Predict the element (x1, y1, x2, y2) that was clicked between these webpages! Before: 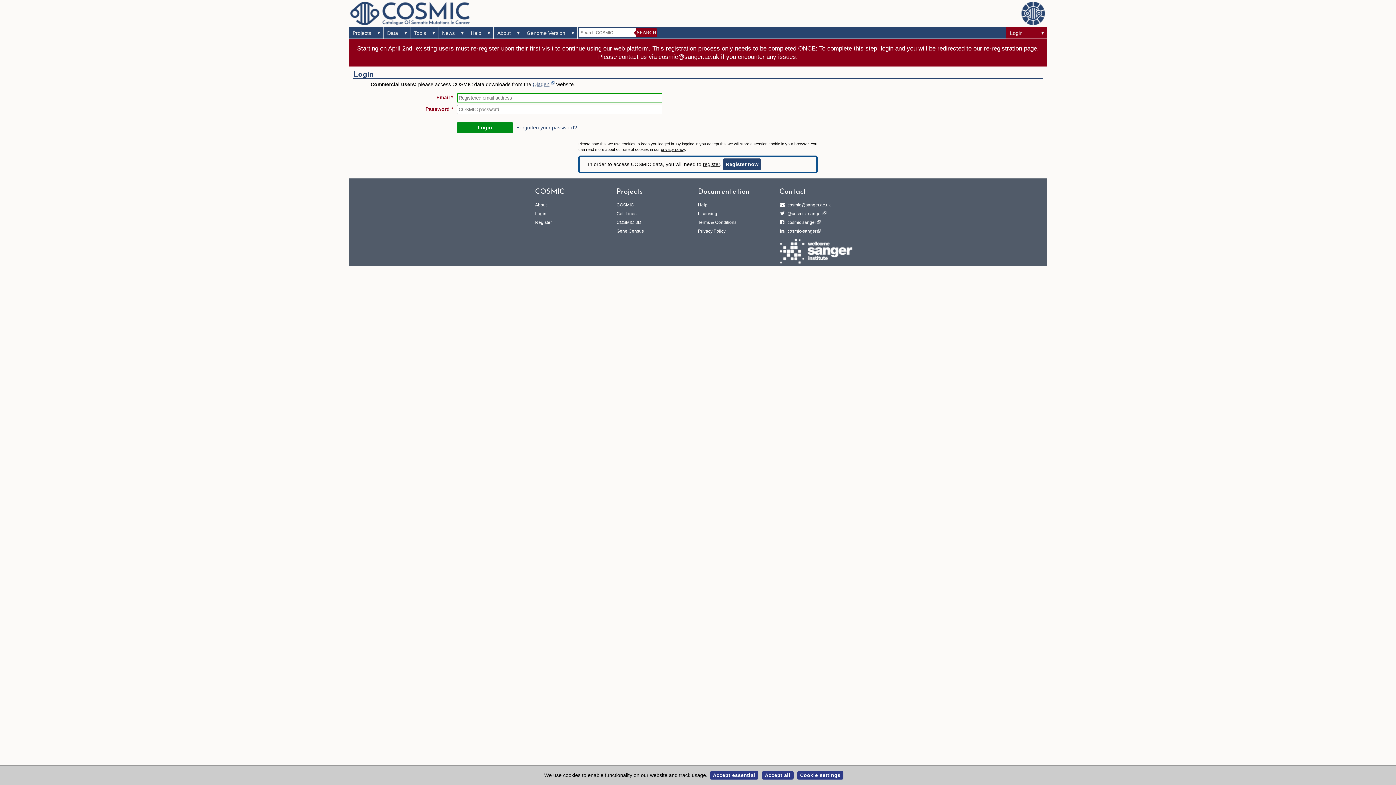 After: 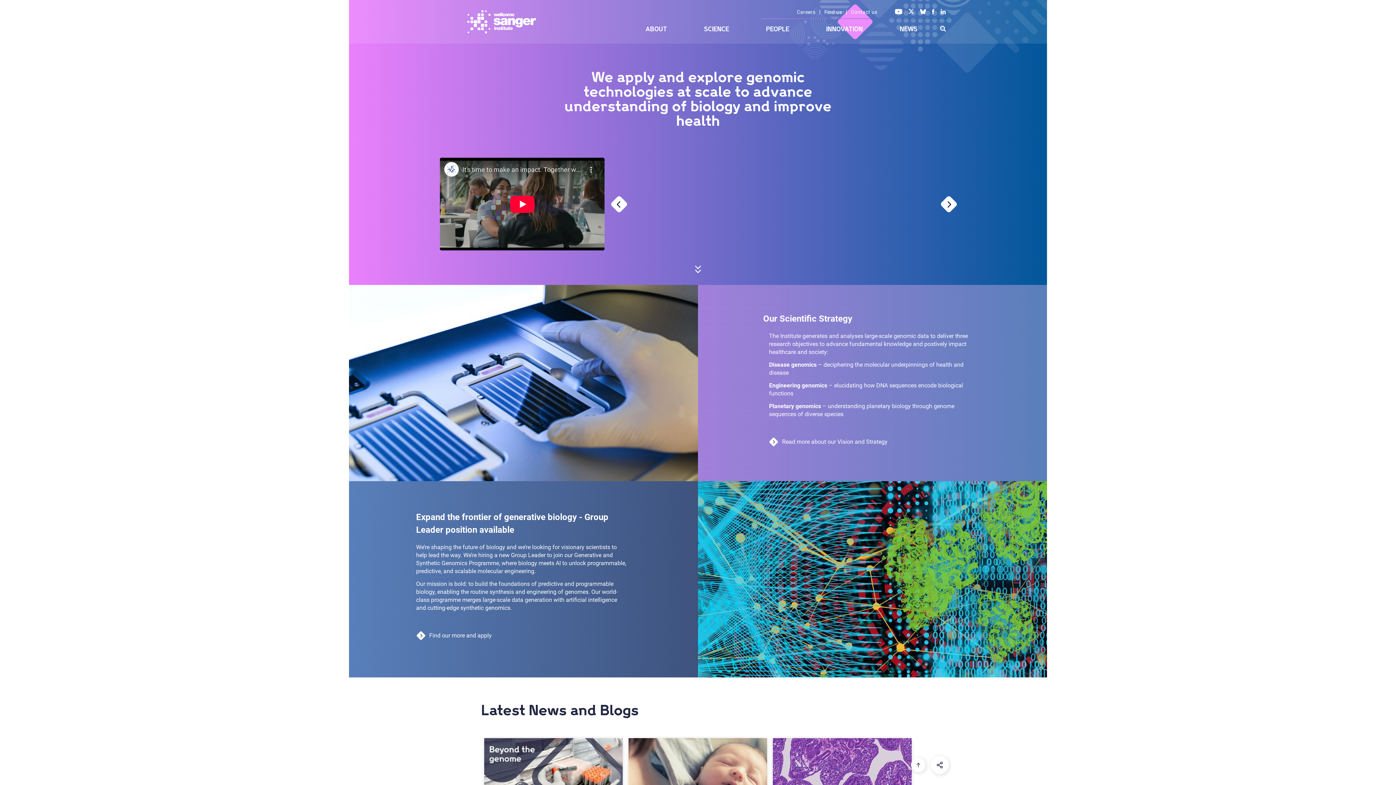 Action: label:   bbox: (779, 238, 853, 264)